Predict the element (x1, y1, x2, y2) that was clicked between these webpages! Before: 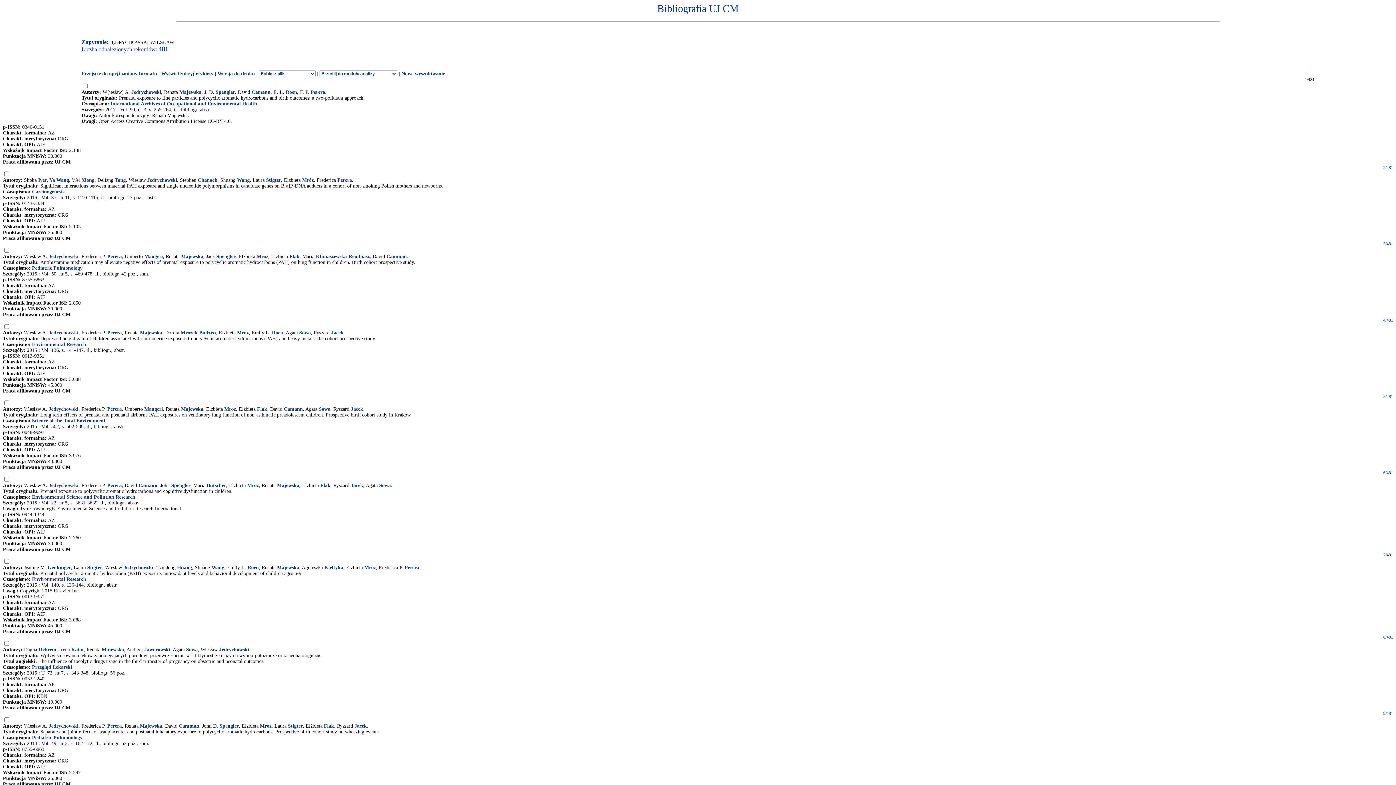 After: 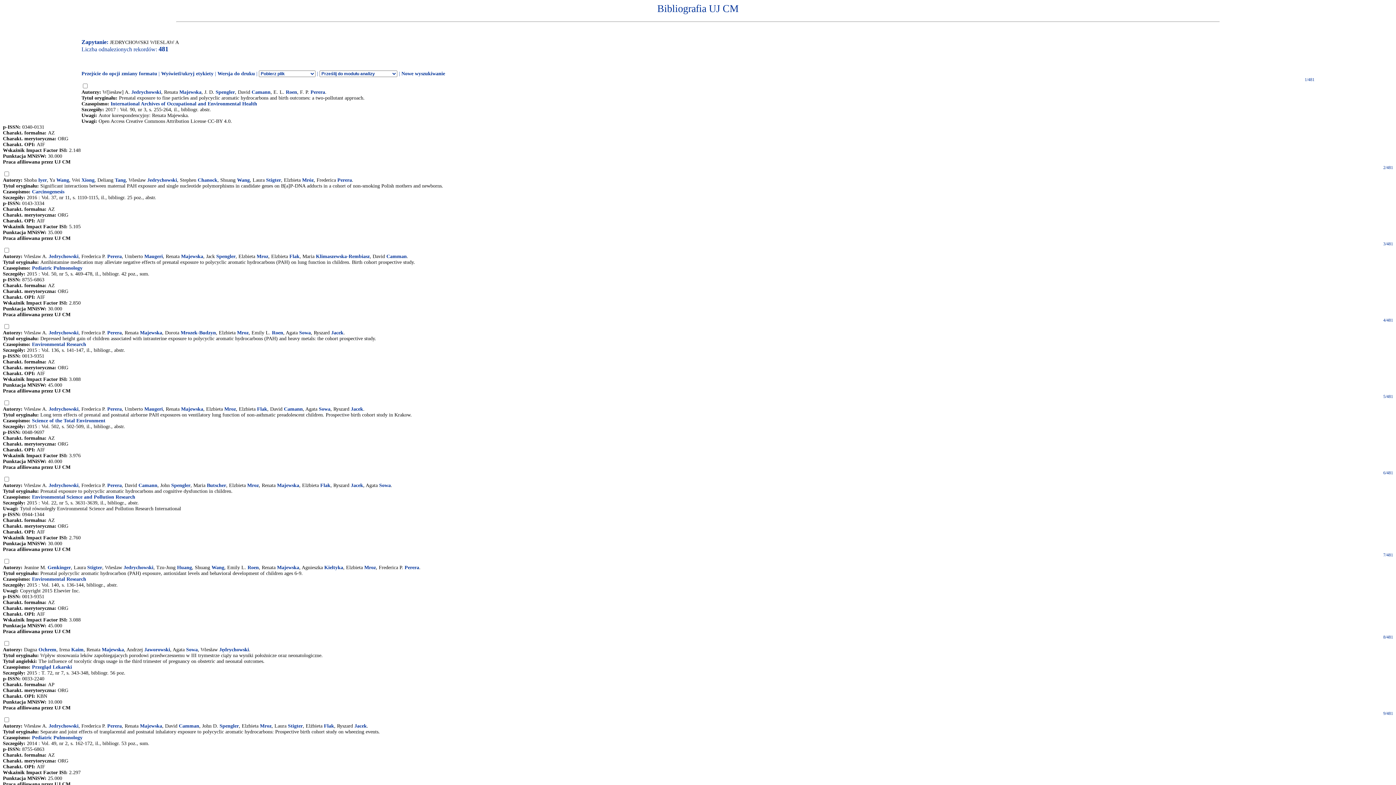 Action: bbox: (48, 482, 78, 488) label: Jedrychowski